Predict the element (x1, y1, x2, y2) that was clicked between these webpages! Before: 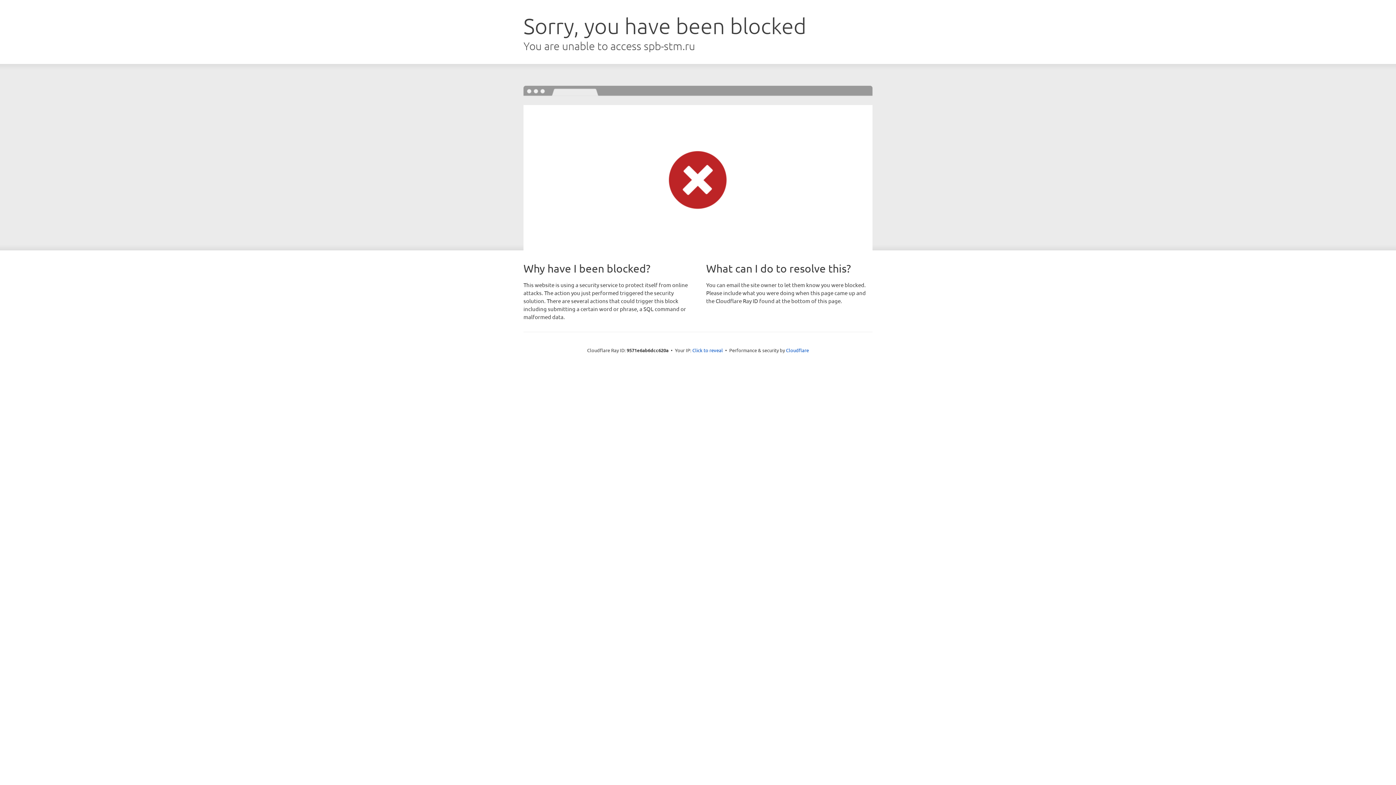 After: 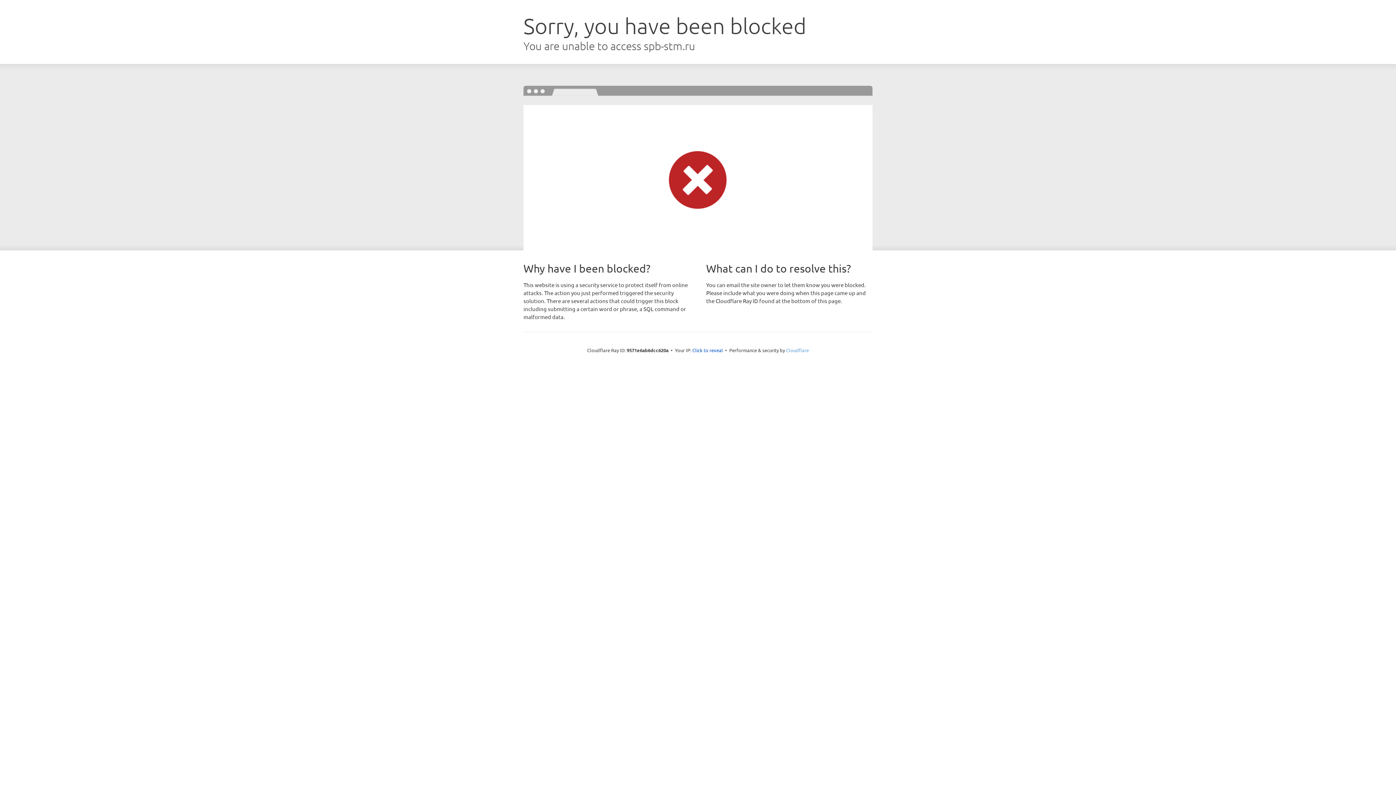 Action: label: Cloudflare bbox: (786, 347, 809, 353)